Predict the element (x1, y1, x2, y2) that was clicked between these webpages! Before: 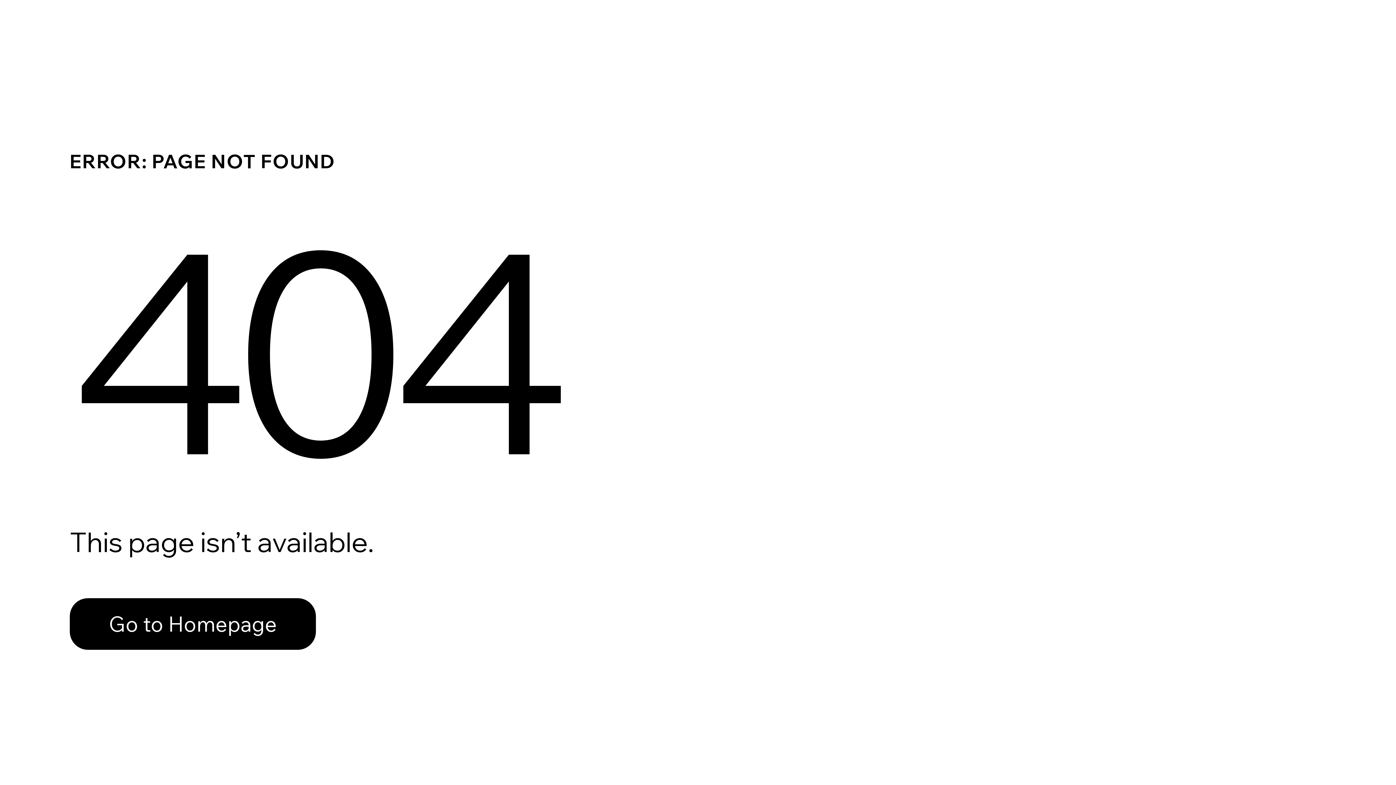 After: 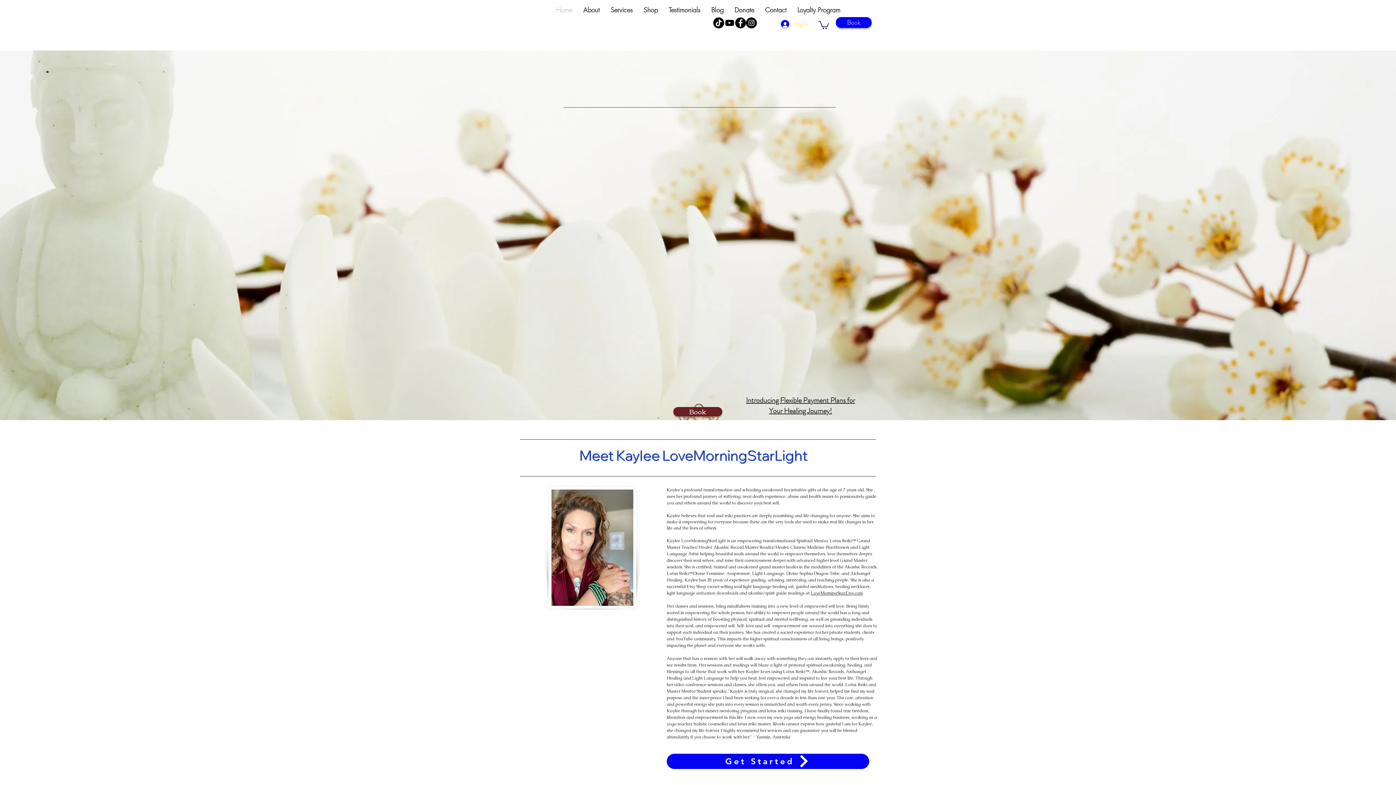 Action: label: Go to Homepage bbox: (69, 598, 316, 650)